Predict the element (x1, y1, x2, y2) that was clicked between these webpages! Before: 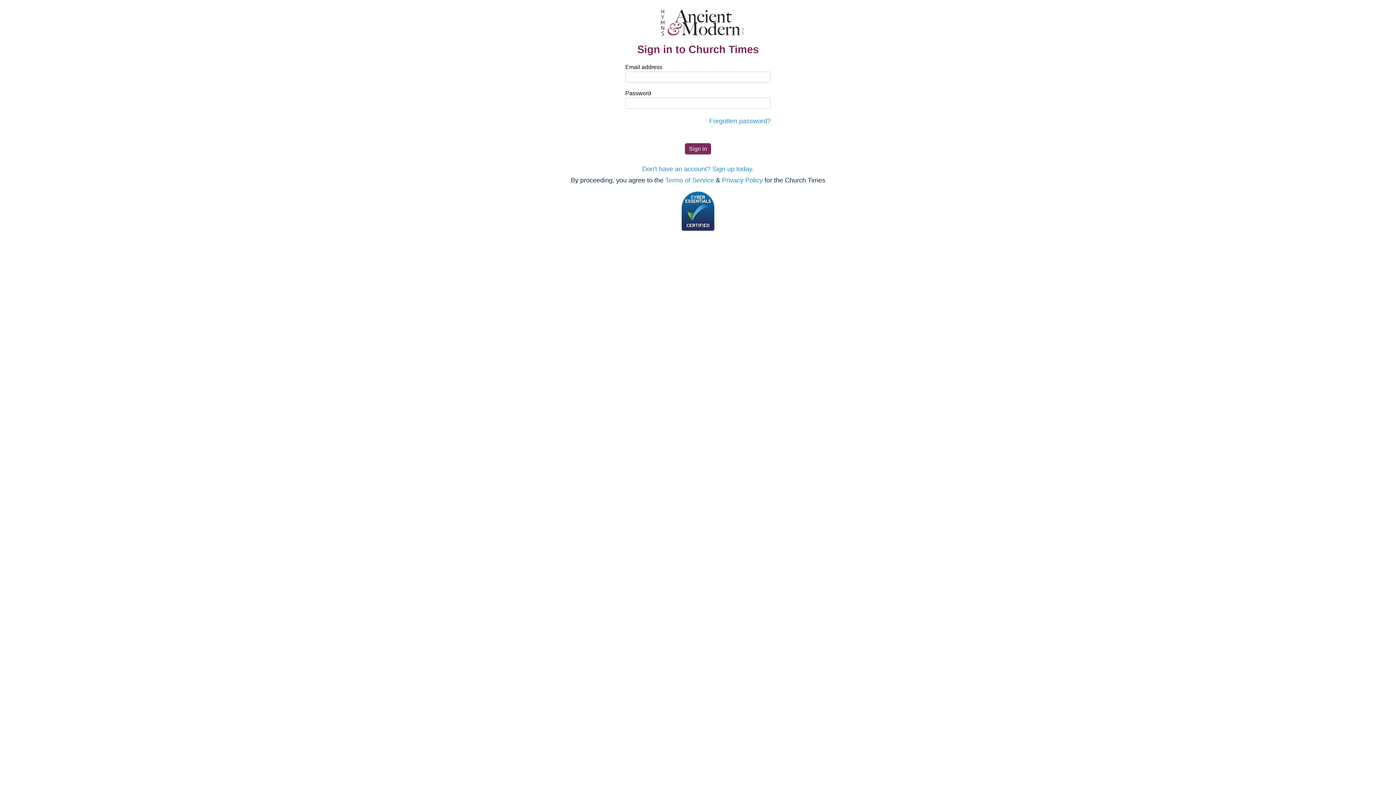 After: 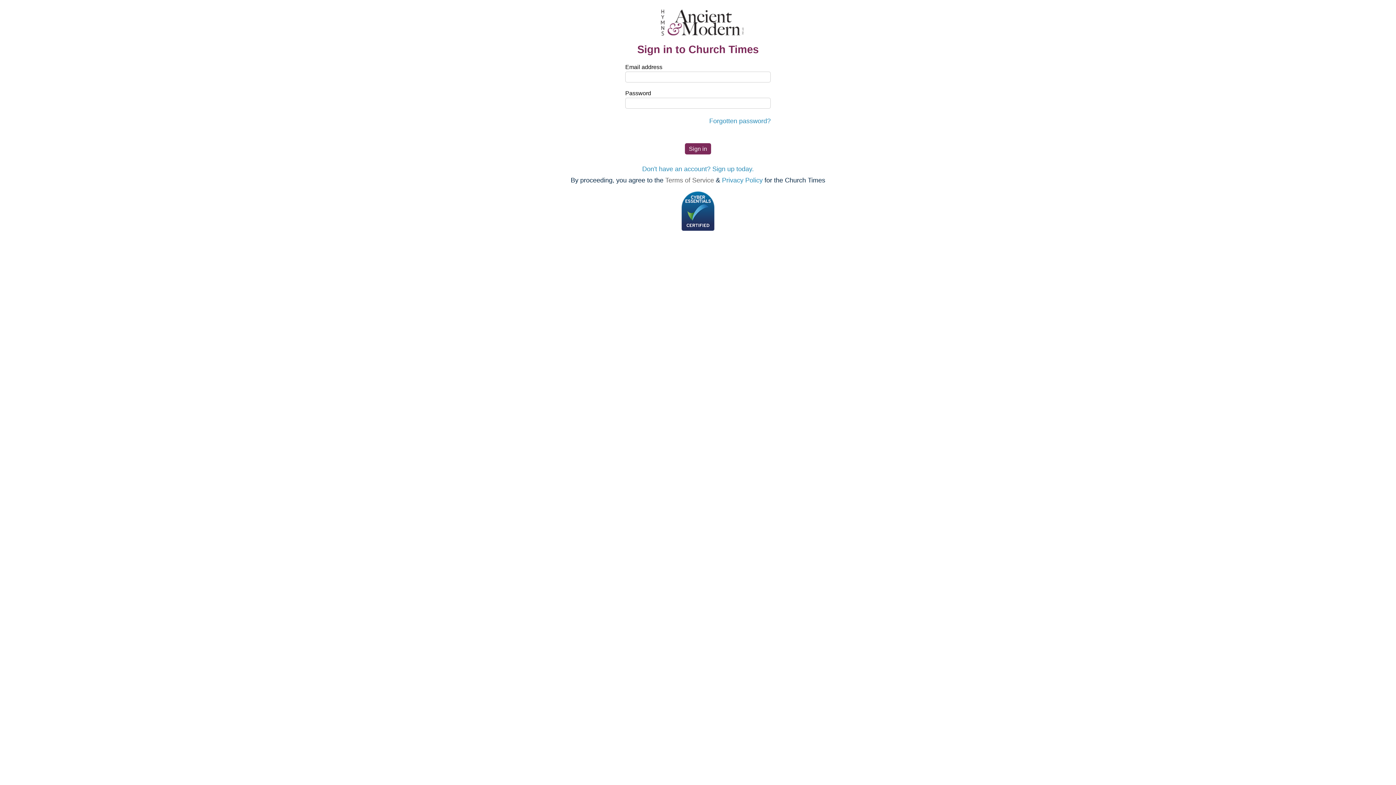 Action: label: Terms of Service bbox: (665, 176, 714, 184)